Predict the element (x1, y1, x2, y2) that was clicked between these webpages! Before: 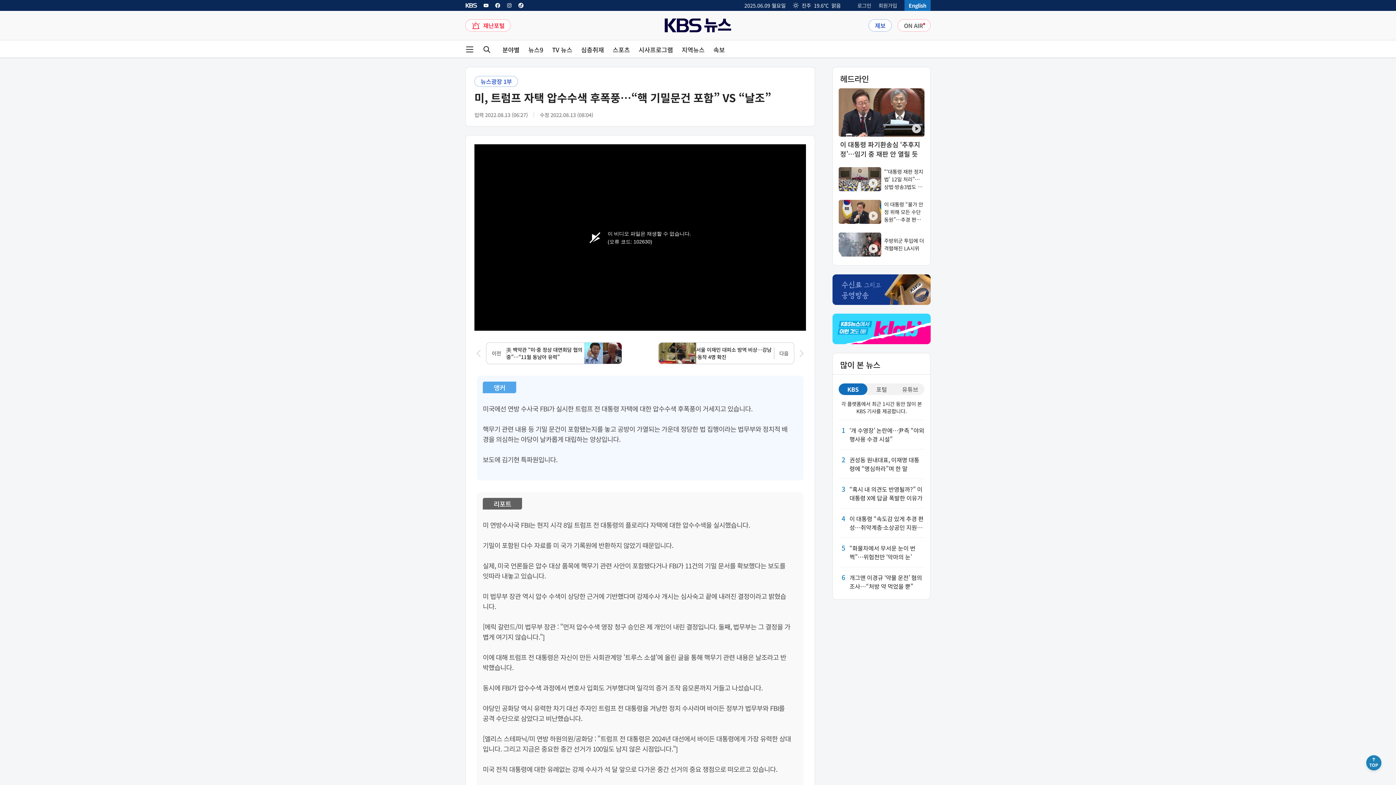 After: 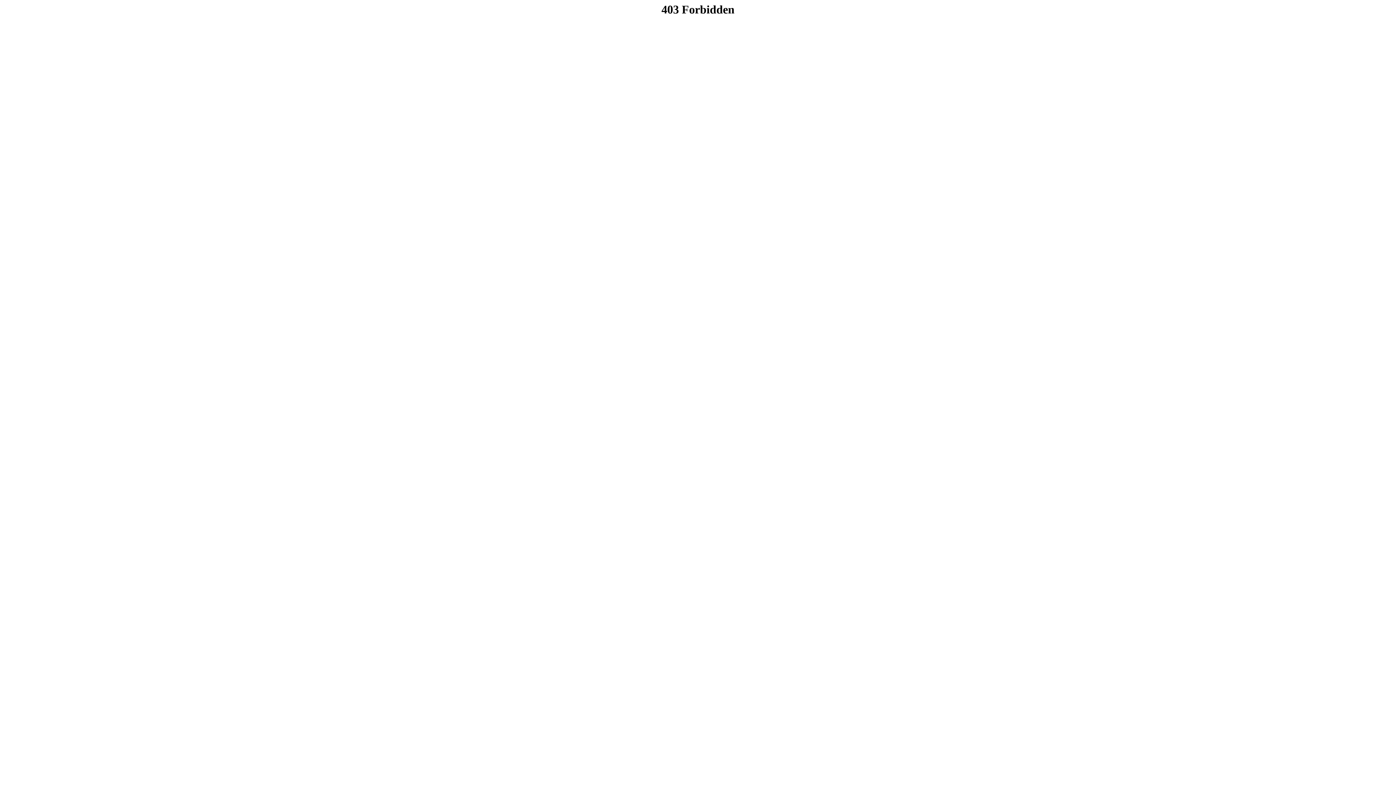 Action: bbox: (878, 2, 897, 8) label: 회원가입 페이지 링크